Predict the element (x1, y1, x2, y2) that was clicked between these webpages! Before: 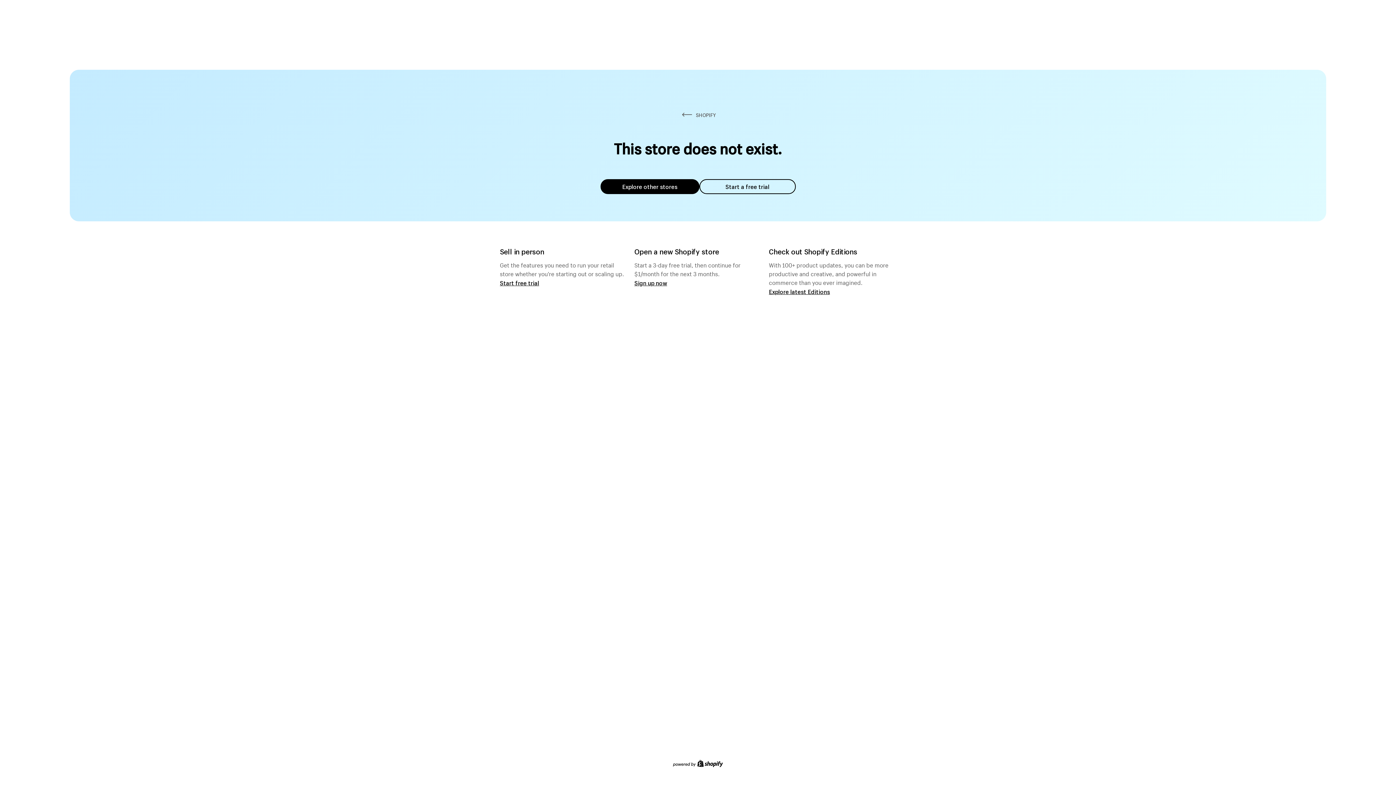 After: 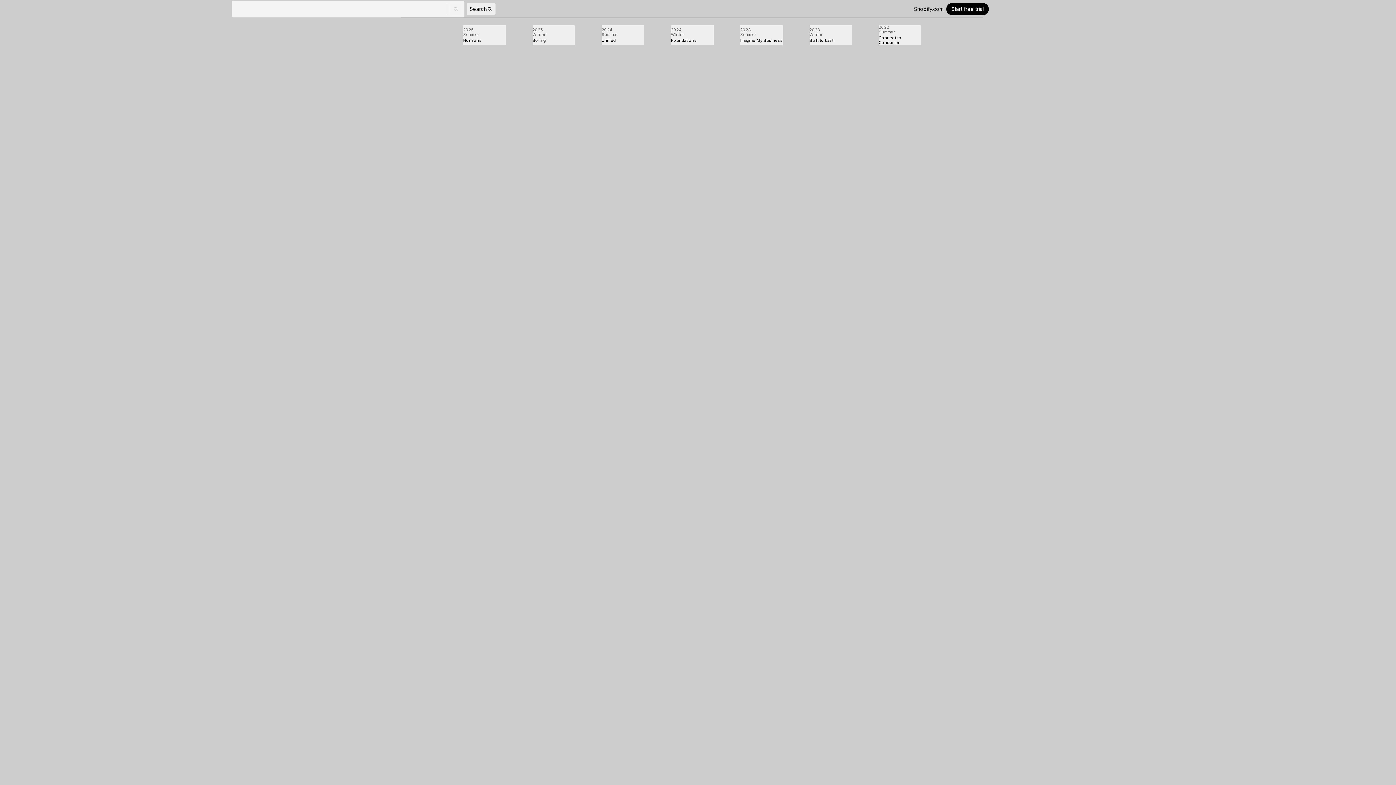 Action: bbox: (769, 287, 830, 295) label: Explore latest Editions